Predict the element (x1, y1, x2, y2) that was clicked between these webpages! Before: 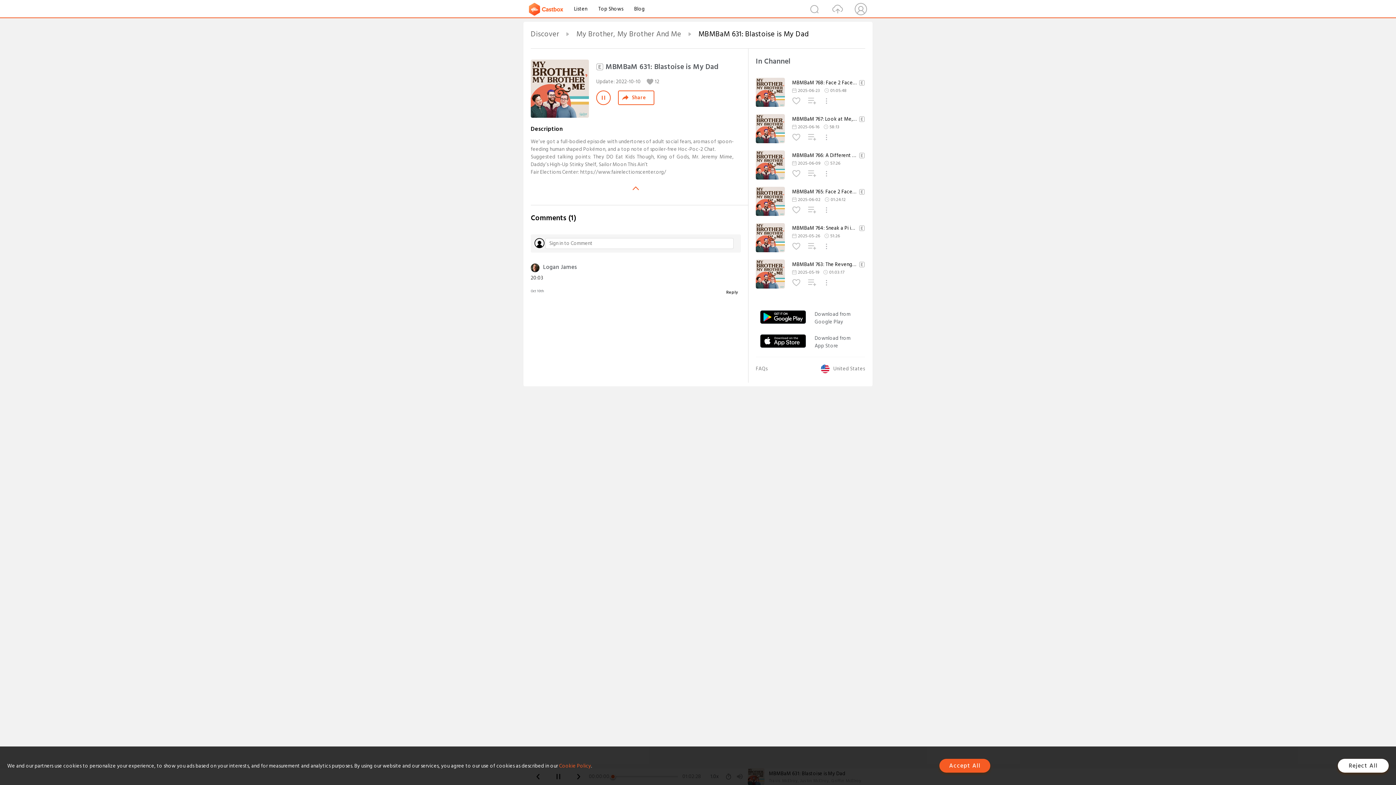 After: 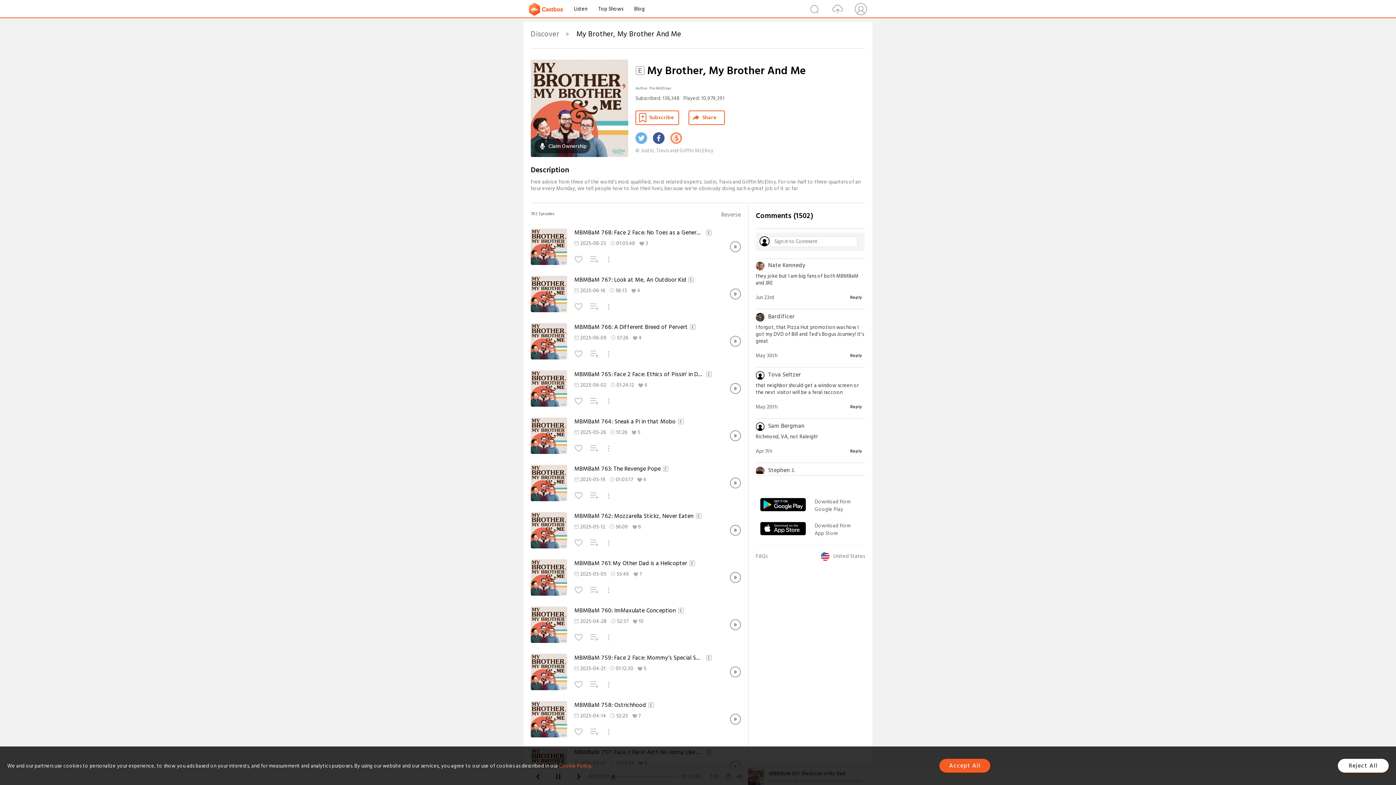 Action: bbox: (576, 28, 681, 40) label: My Brother, My Brother And Me